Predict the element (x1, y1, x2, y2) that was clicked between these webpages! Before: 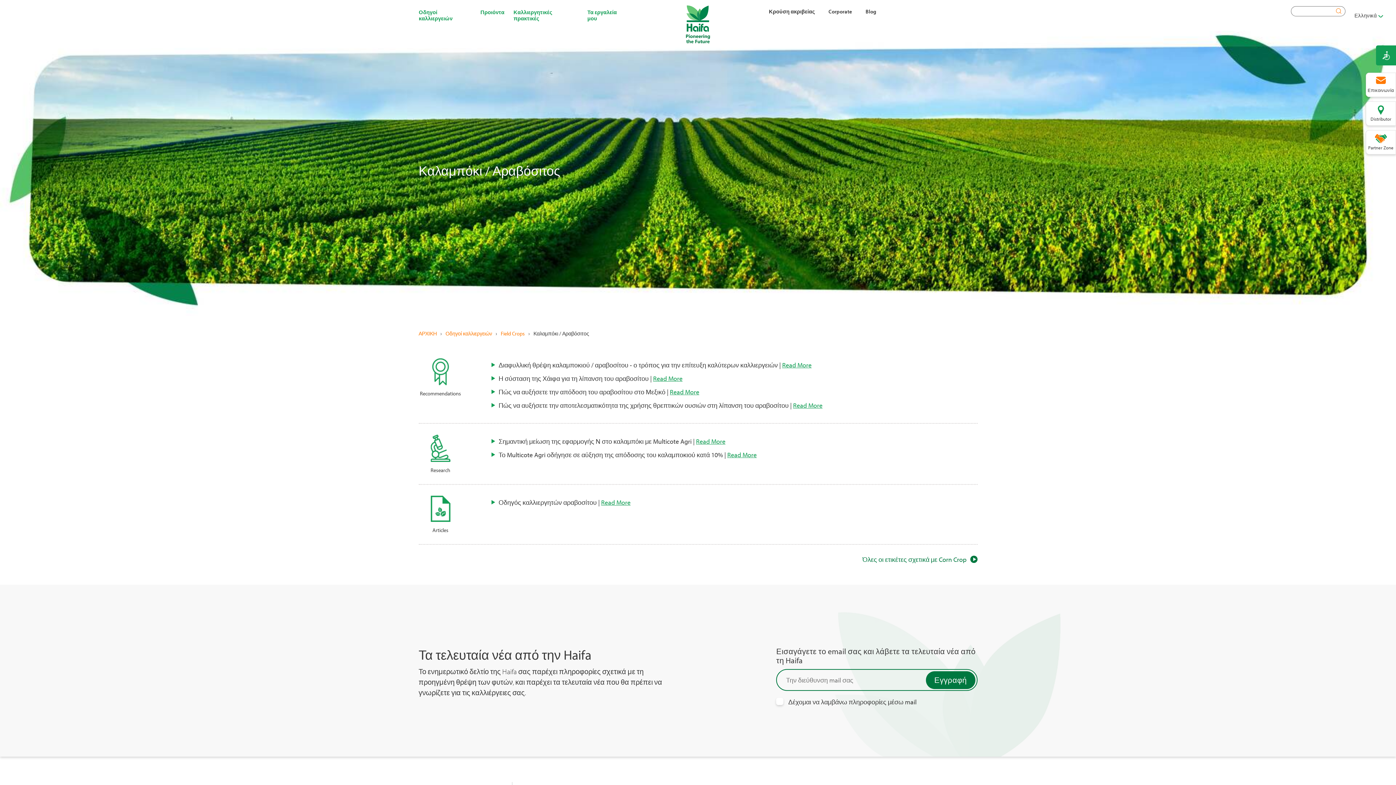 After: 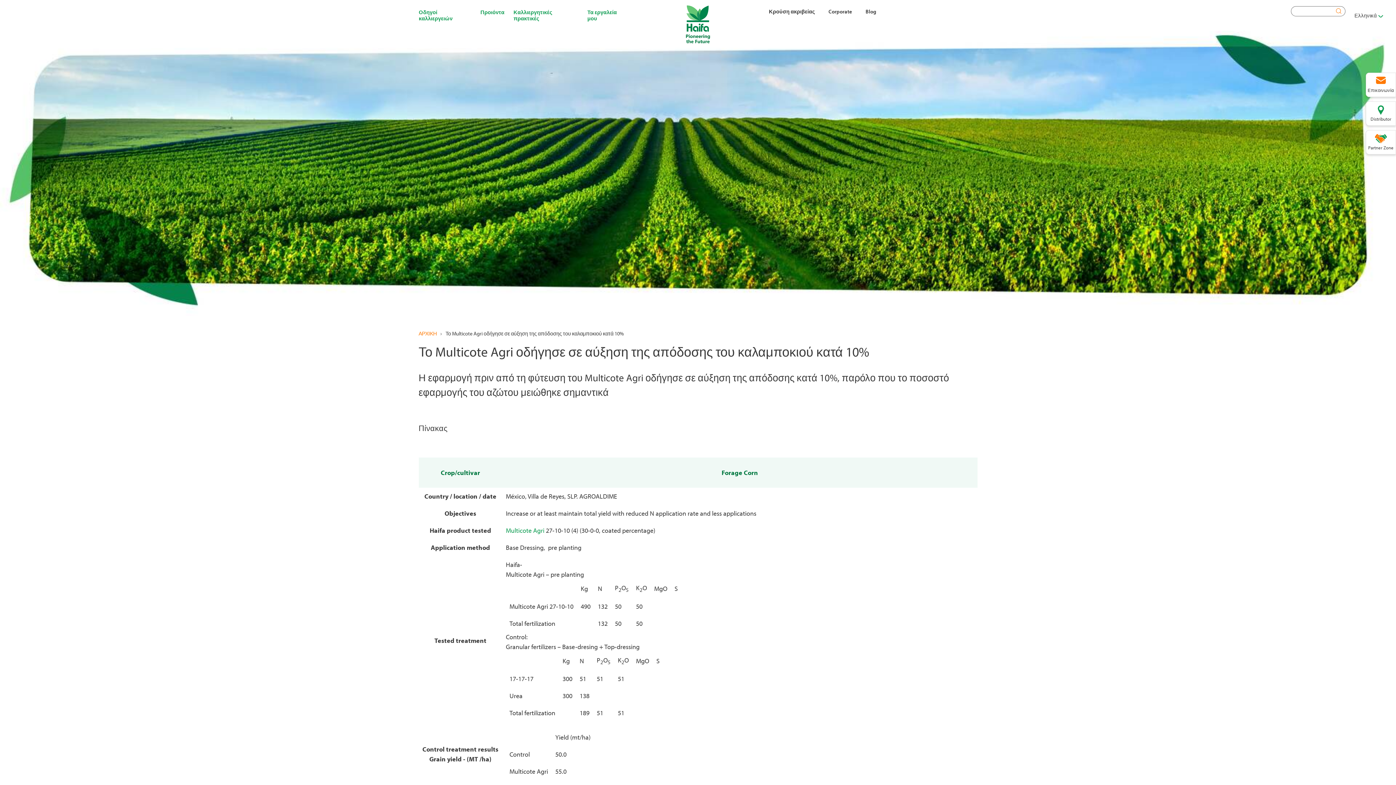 Action: label: Το Multicote Agri οδήγησε σε αύξηση της απόδοσης του καλαμποκιού κατά 10% | Read More bbox: (491, 450, 977, 460)